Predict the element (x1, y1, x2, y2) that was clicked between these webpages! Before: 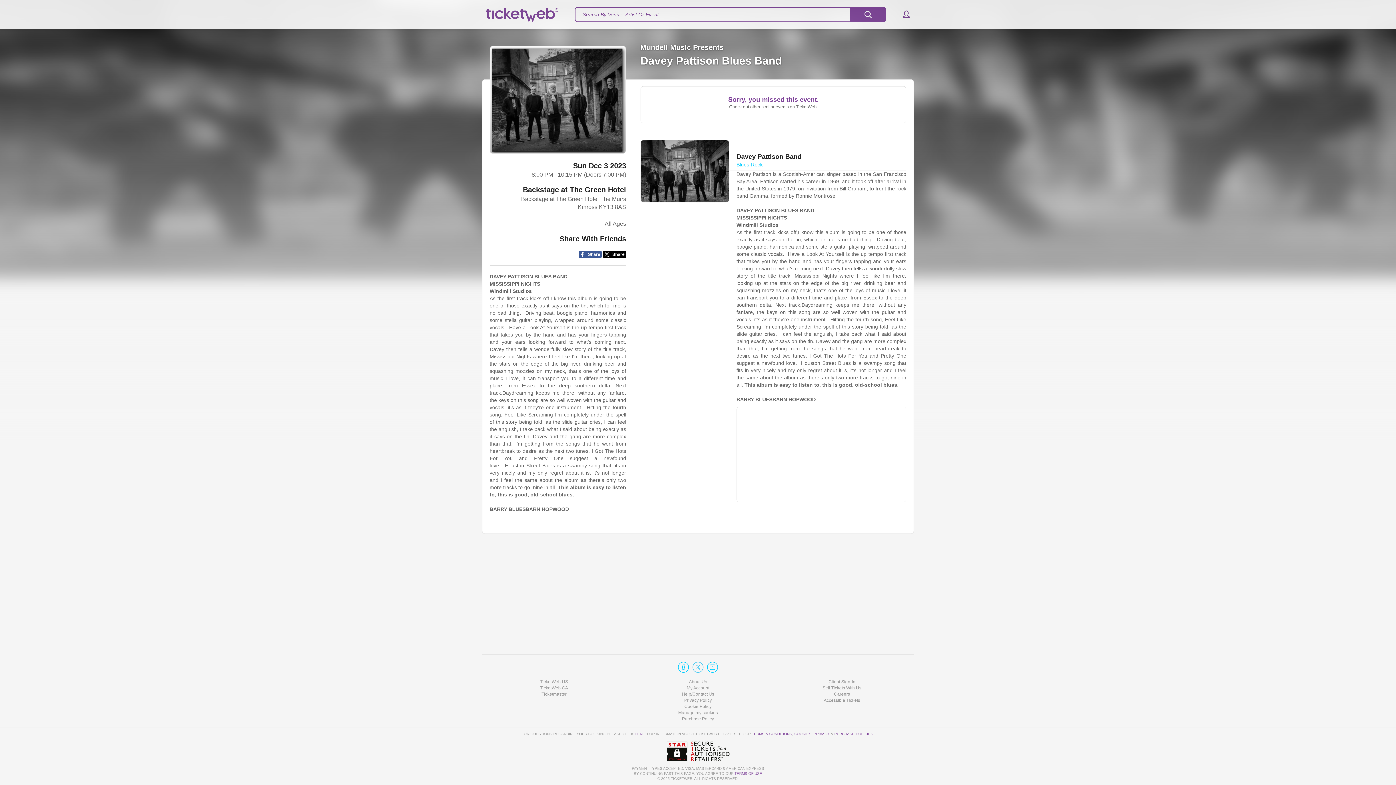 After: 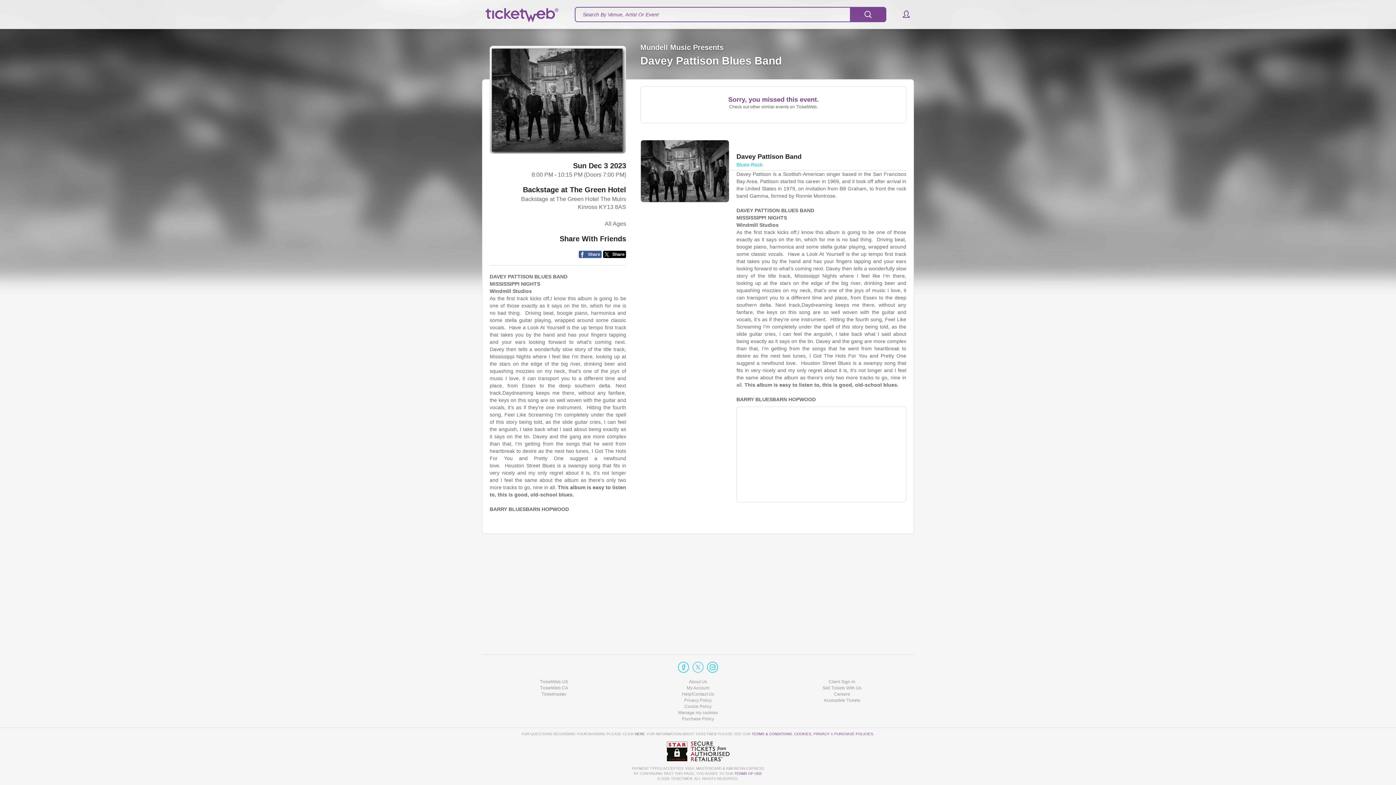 Action: bbox: (678, 662, 689, 673)